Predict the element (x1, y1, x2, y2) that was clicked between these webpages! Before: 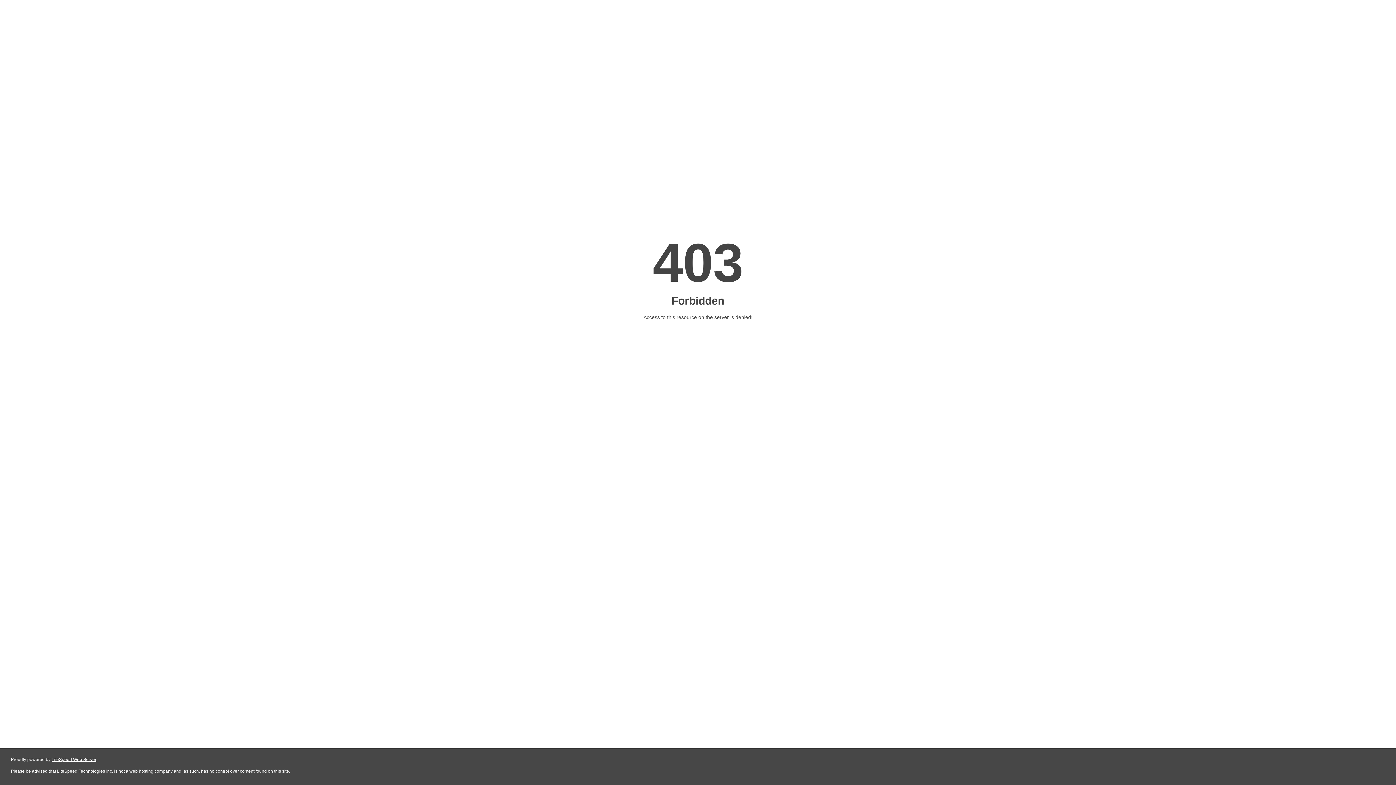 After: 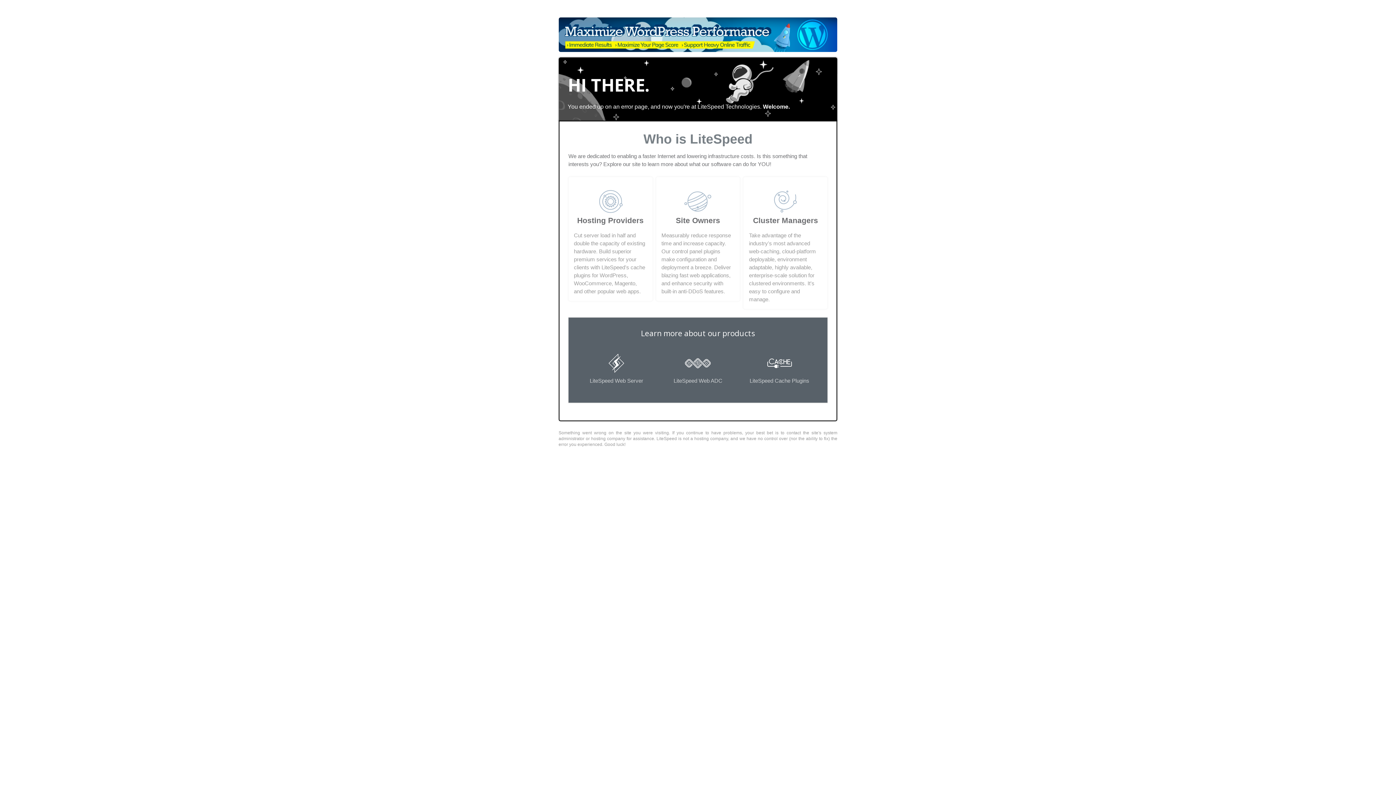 Action: label: LiteSpeed Web Server bbox: (51, 757, 96, 762)